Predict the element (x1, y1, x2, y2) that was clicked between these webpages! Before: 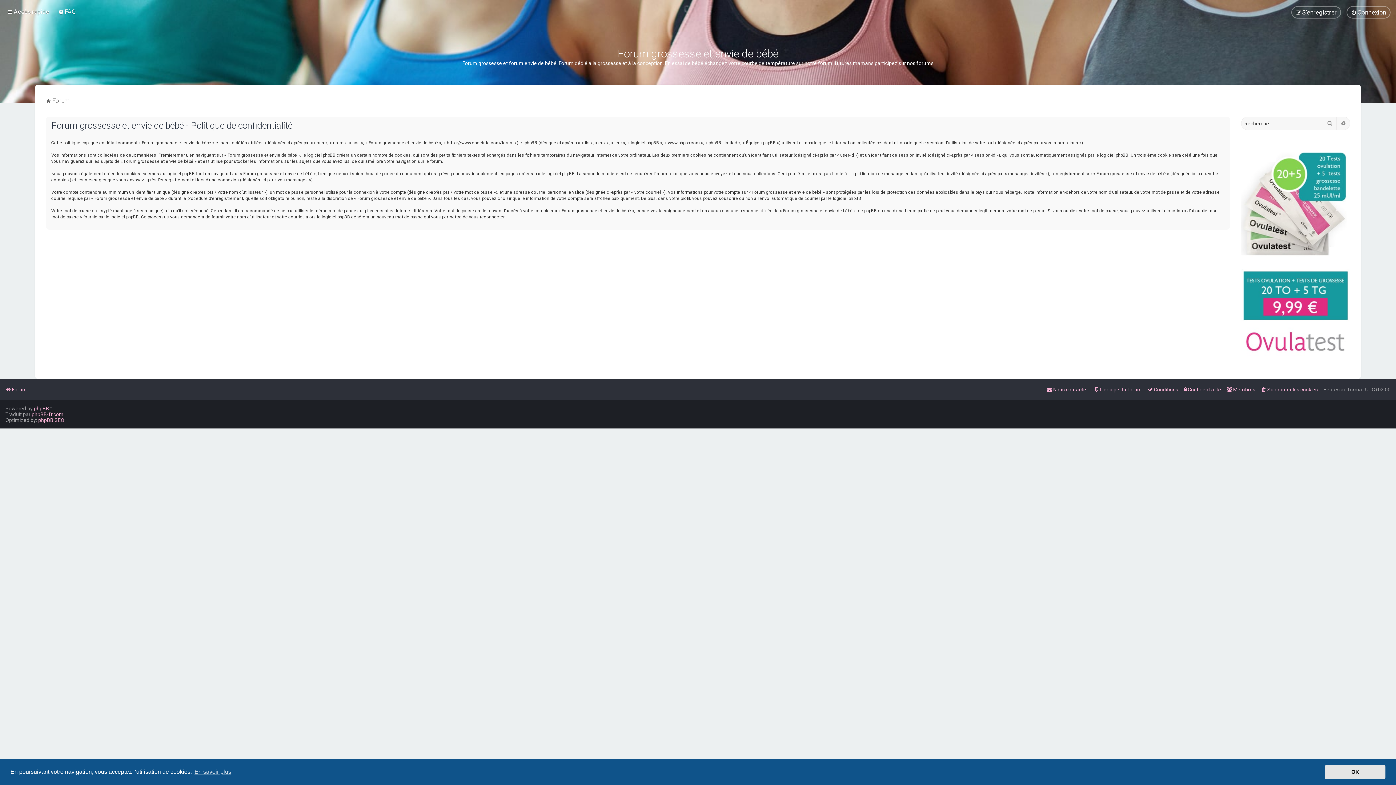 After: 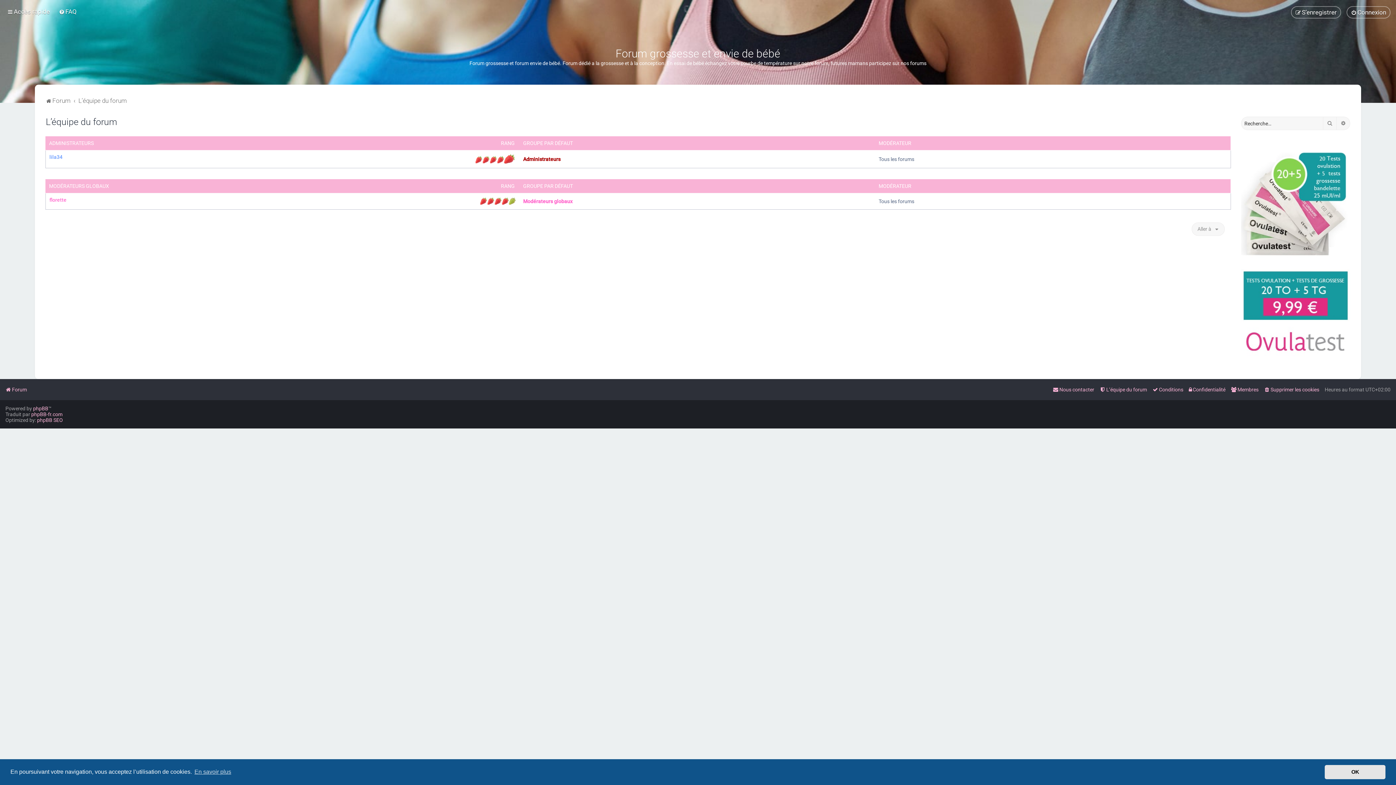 Action: label: L’équipe du forum bbox: (1093, 384, 1142, 394)